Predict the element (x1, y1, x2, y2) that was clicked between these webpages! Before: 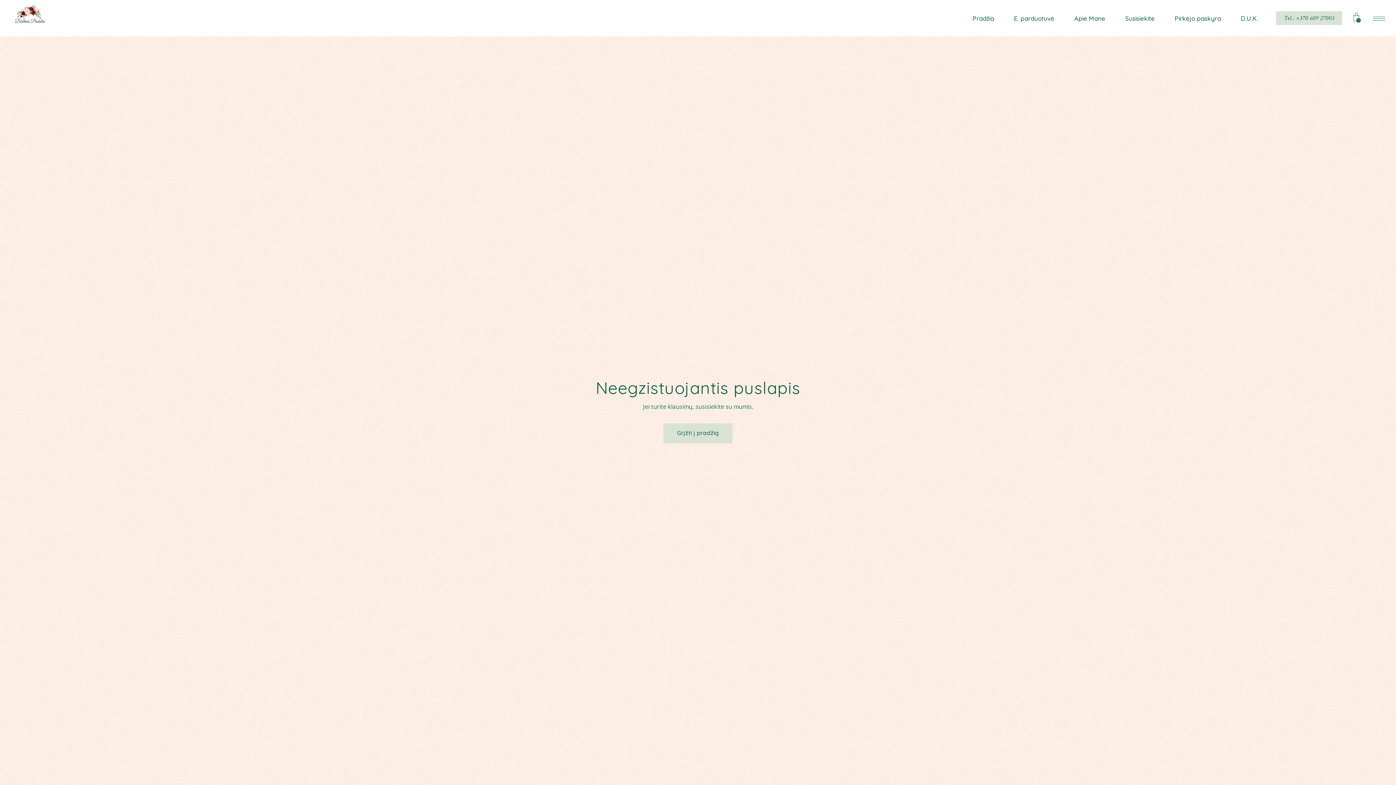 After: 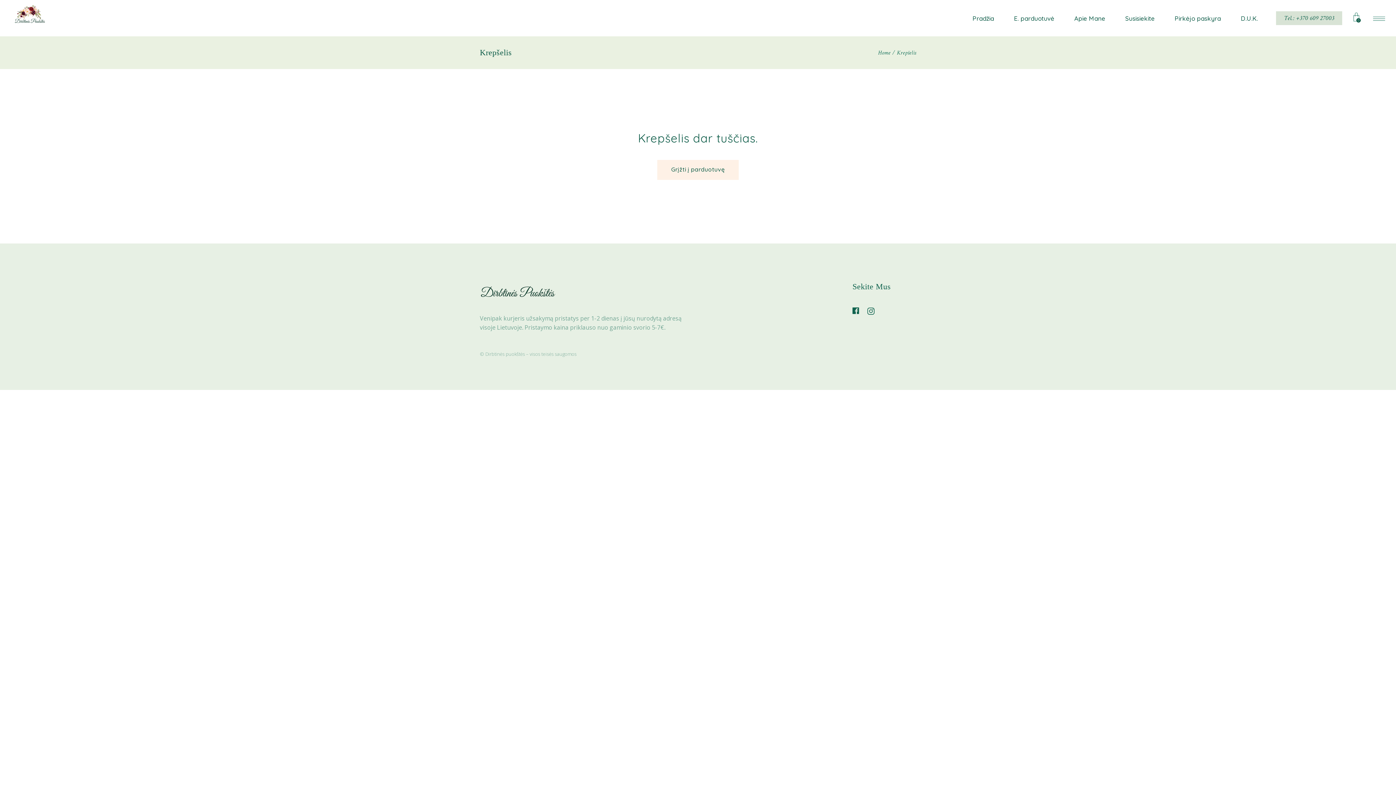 Action: label: 0 bbox: (1353, 0, 1364, 36)